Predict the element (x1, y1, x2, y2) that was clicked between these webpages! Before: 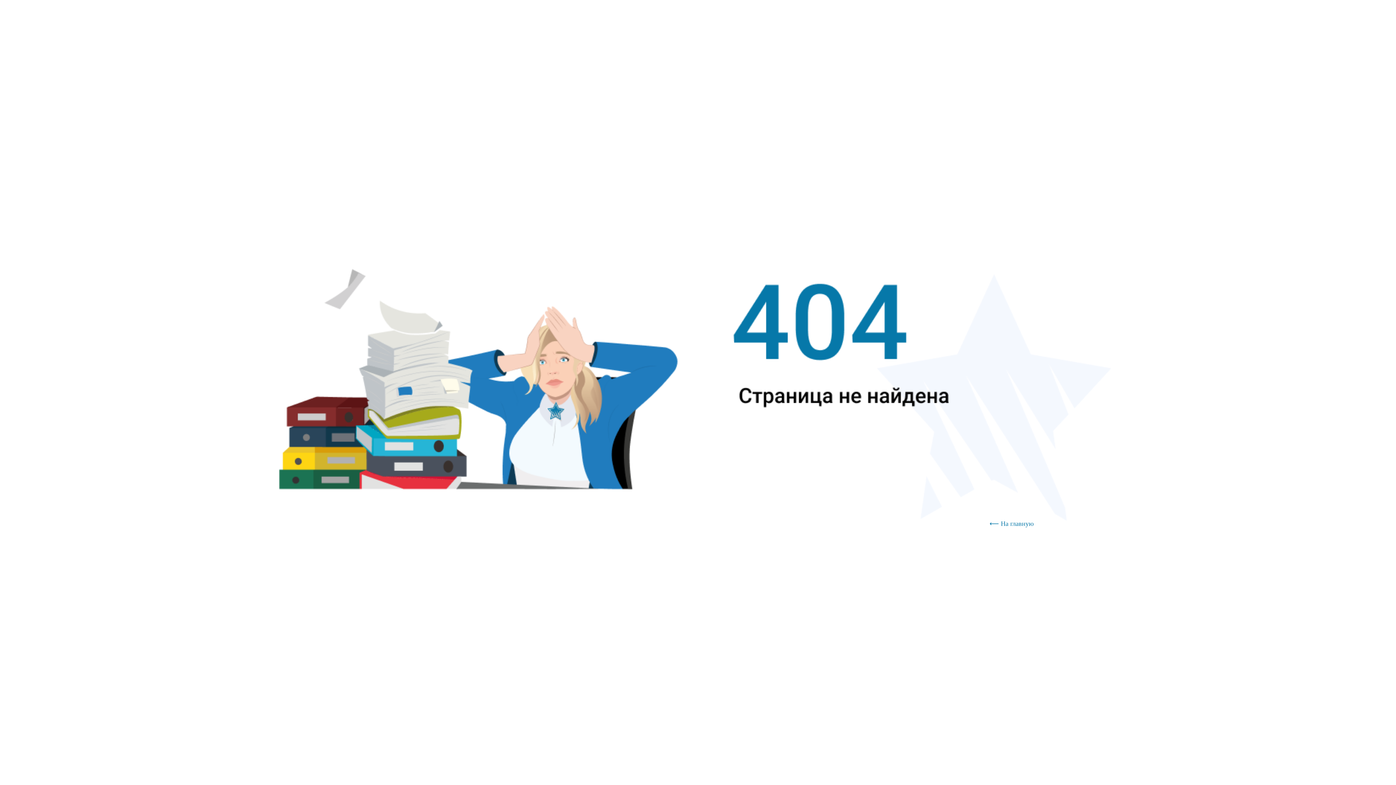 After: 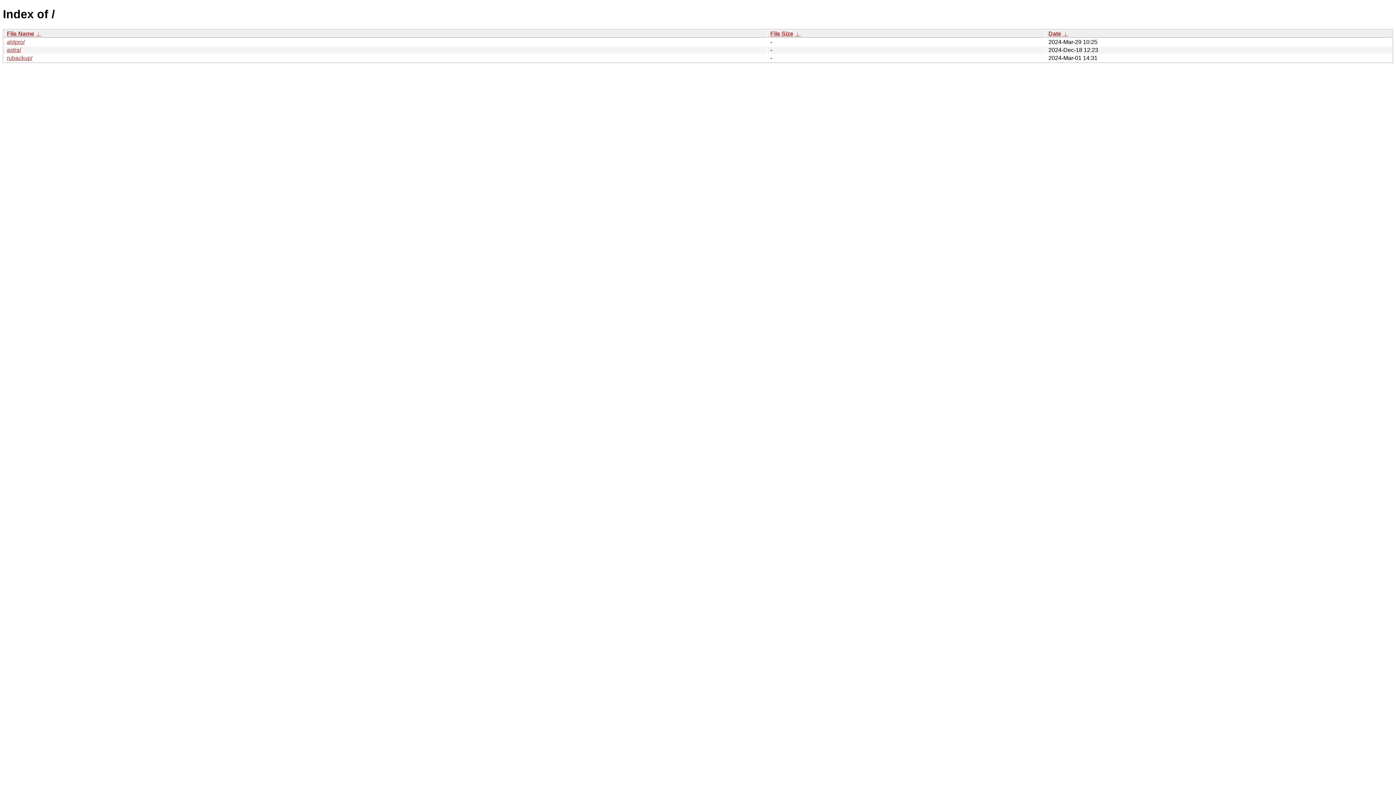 Action: bbox: (989, 517, 1044, 530) label: ⟵ На главную